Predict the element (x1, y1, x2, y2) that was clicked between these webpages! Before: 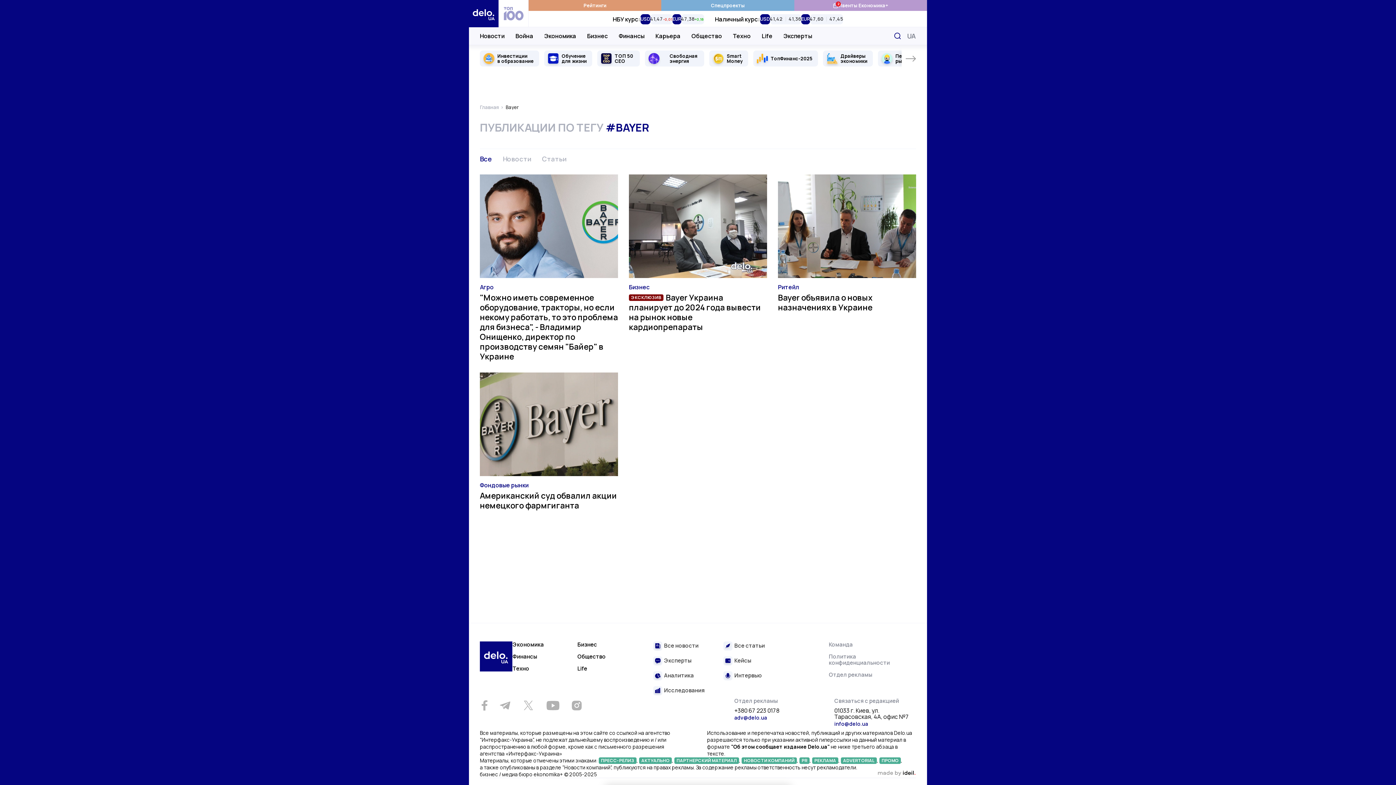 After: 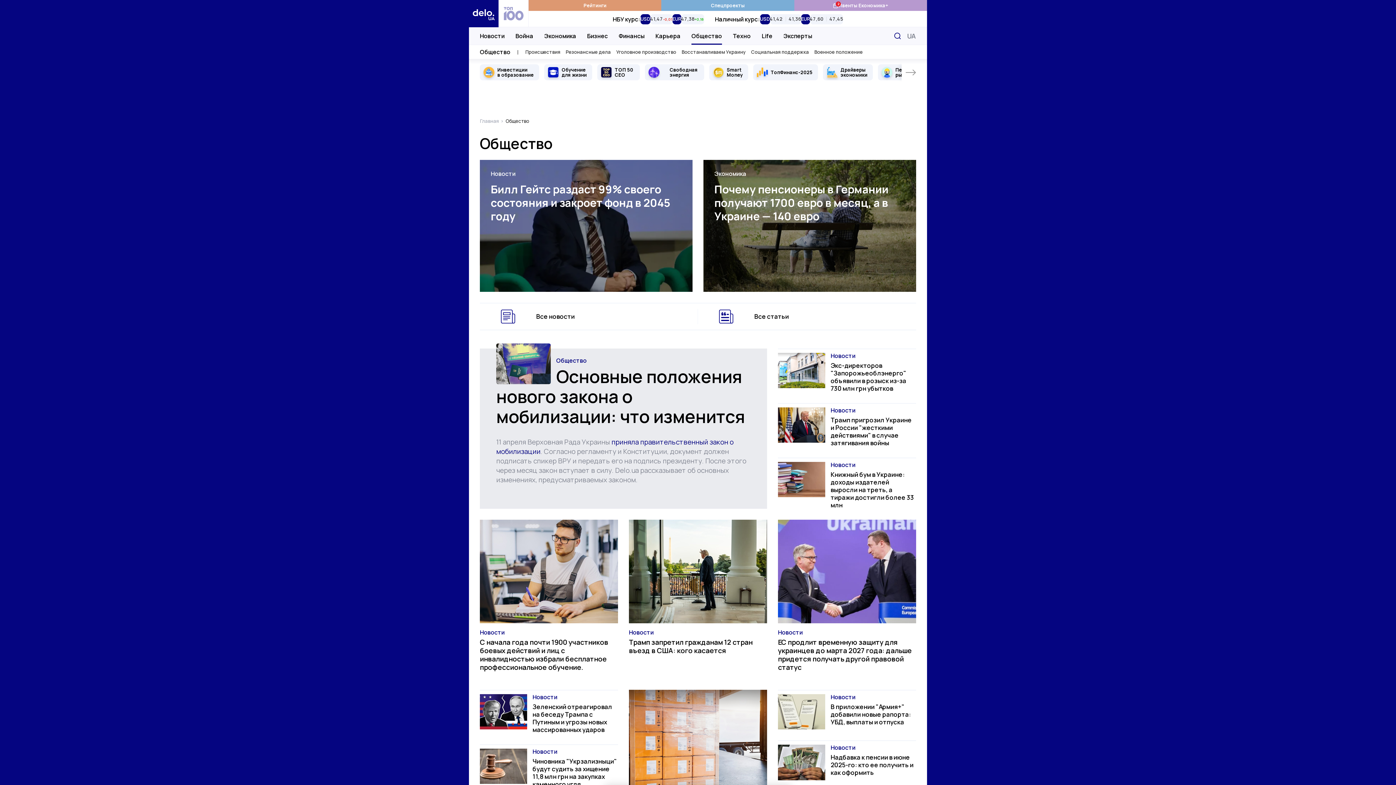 Action: bbox: (691, 27, 722, 44) label: Общество